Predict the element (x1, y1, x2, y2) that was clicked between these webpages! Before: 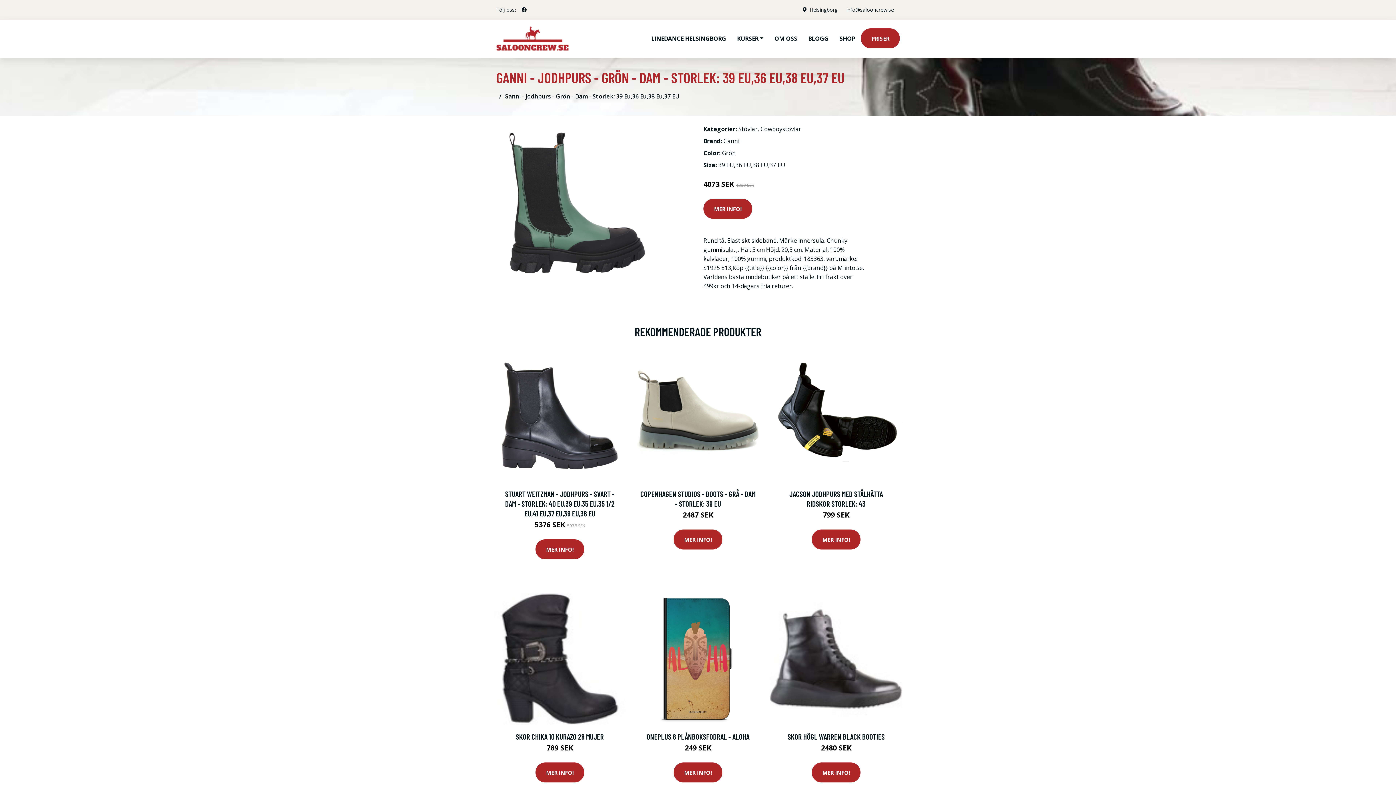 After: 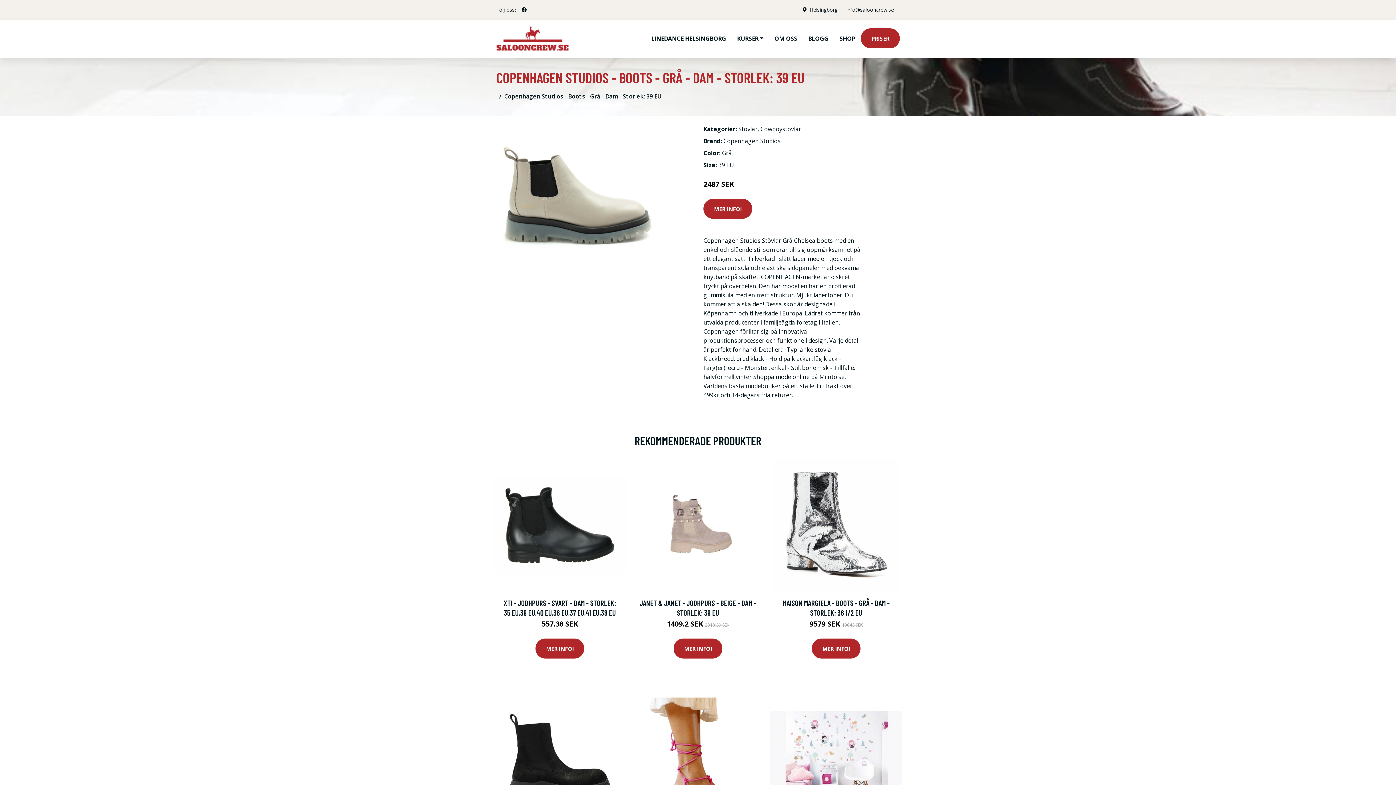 Action: bbox: (632, 350, 764, 482)